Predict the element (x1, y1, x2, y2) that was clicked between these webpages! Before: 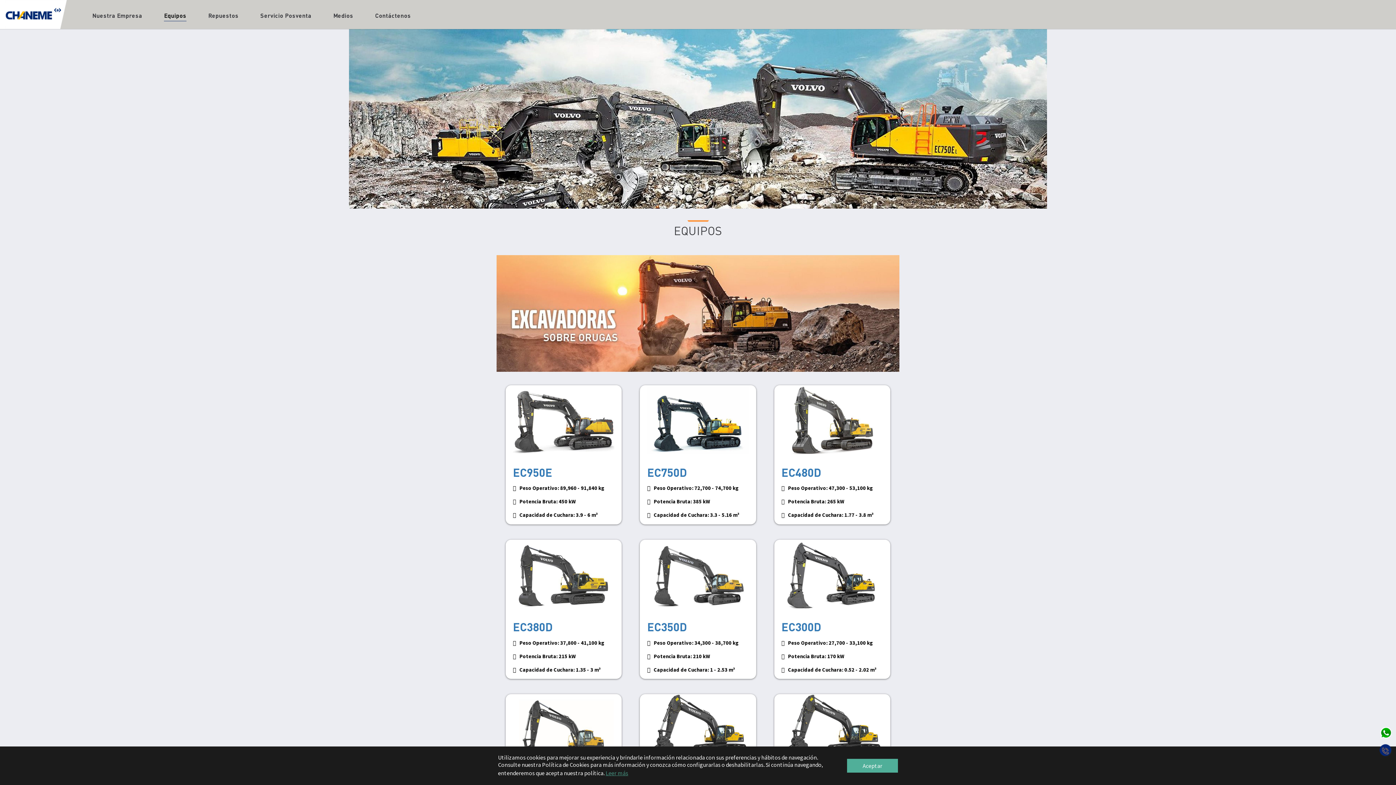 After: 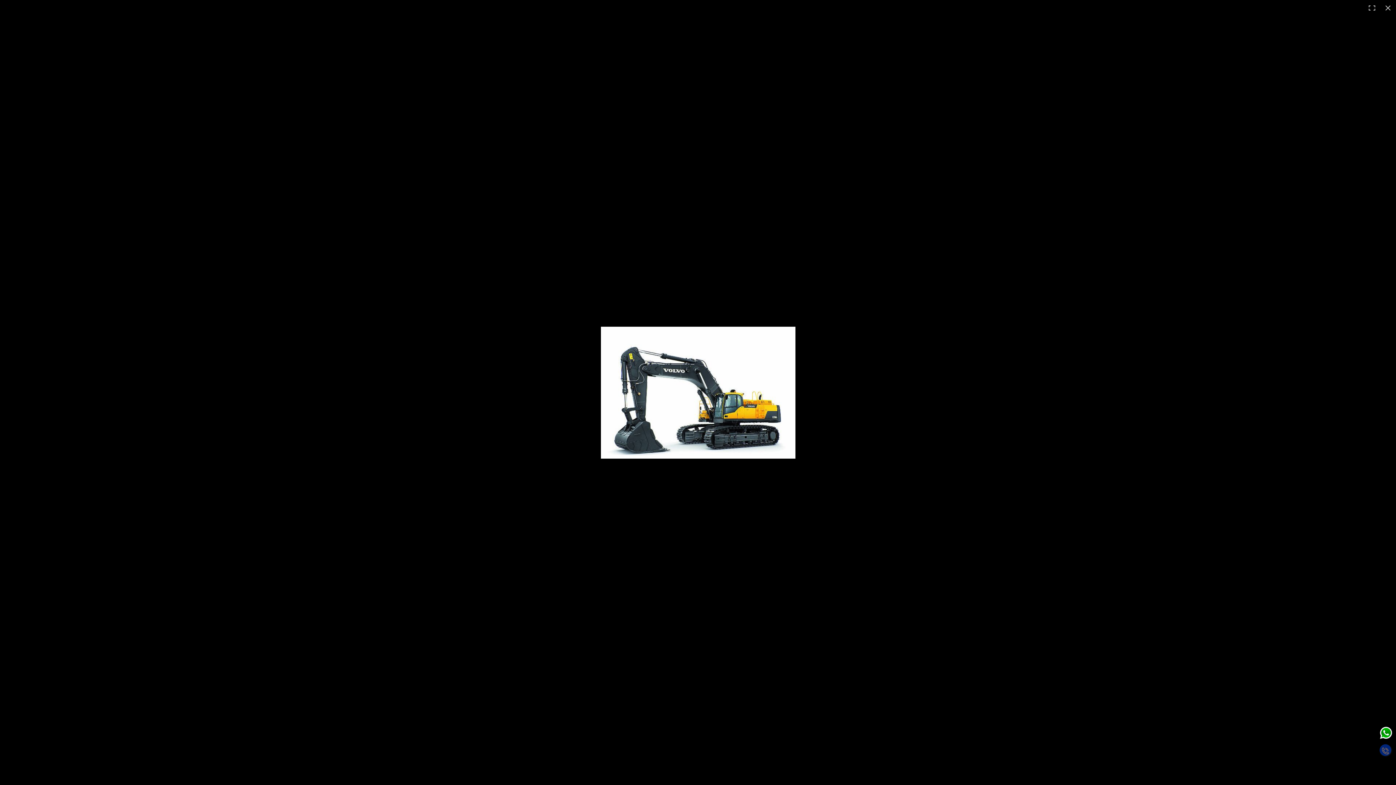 Action: bbox: (647, 385, 748, 454)